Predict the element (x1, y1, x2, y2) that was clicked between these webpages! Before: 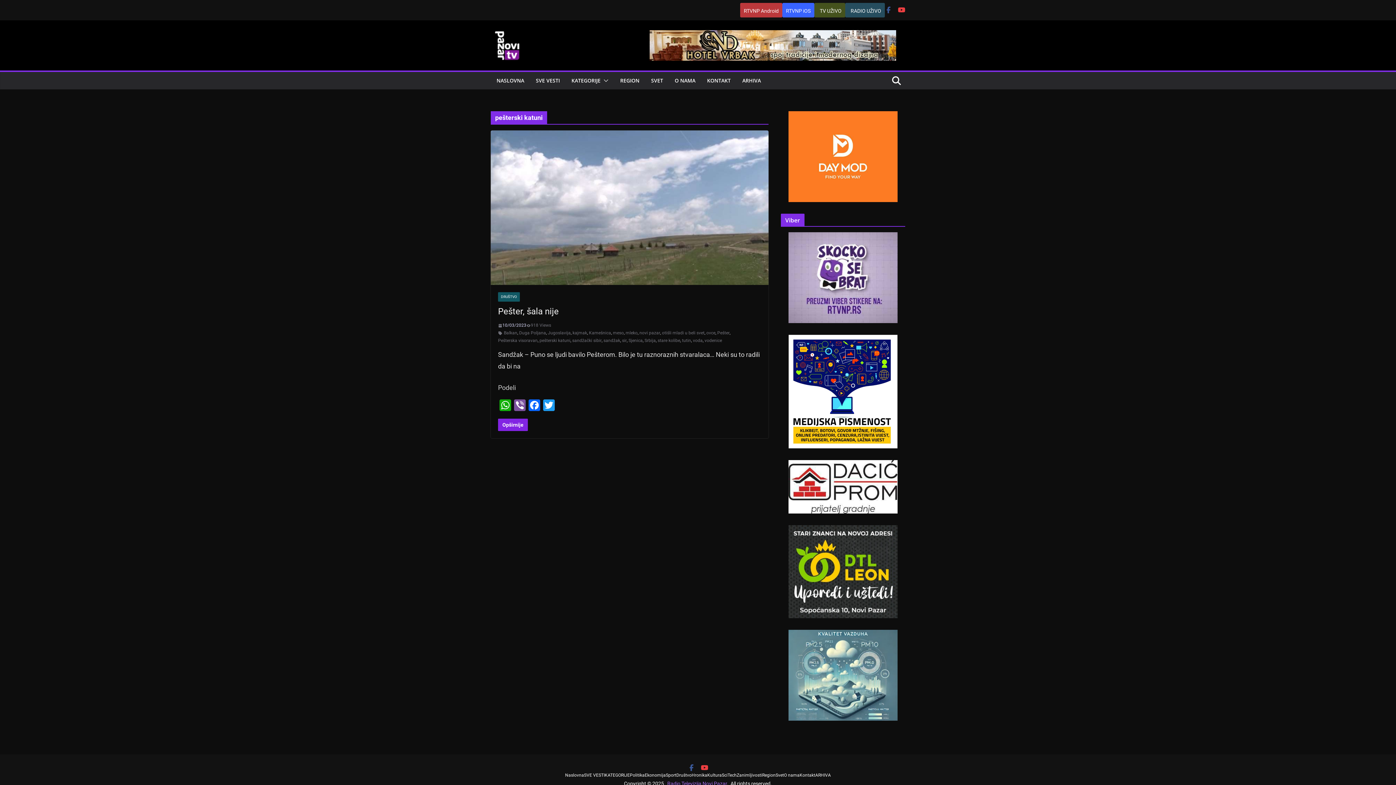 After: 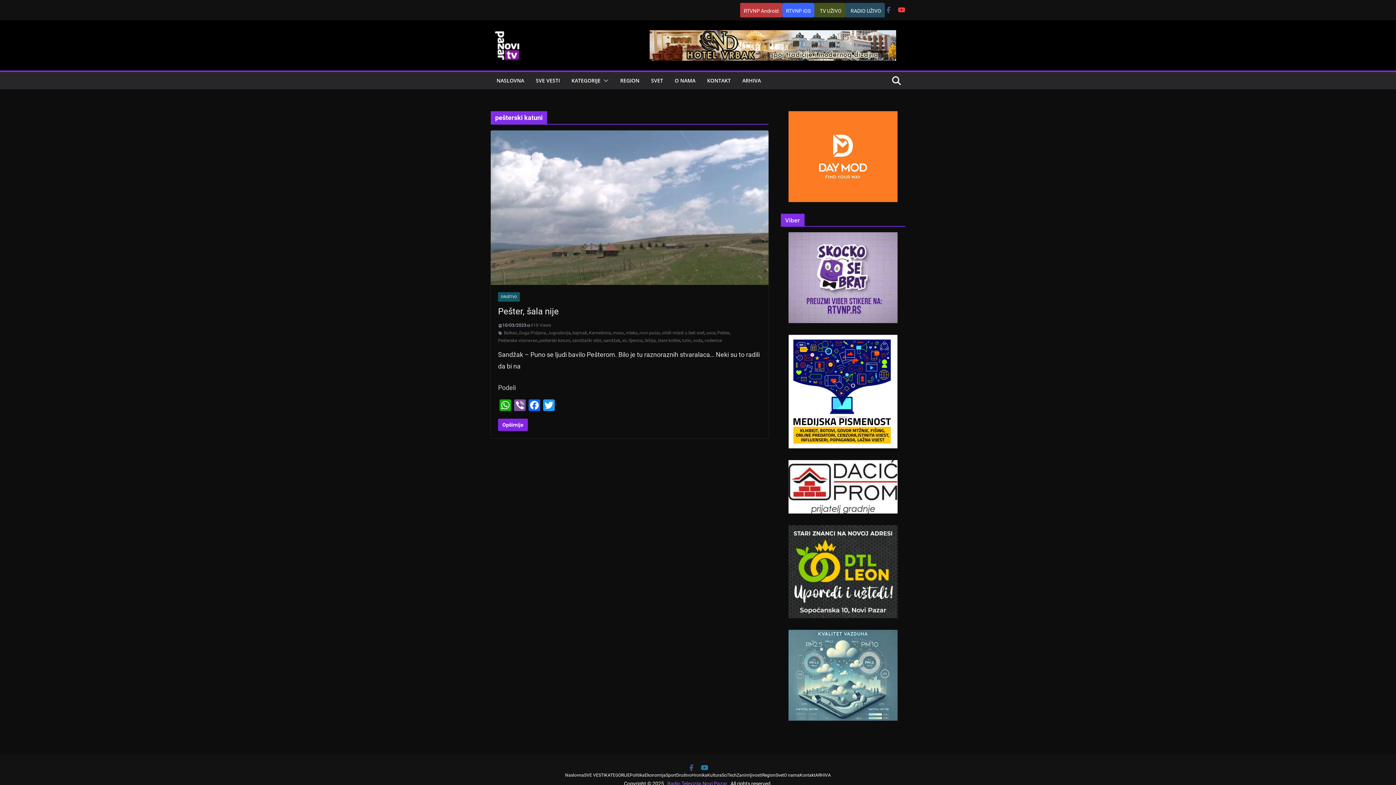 Action: bbox: (701, 764, 708, 772)